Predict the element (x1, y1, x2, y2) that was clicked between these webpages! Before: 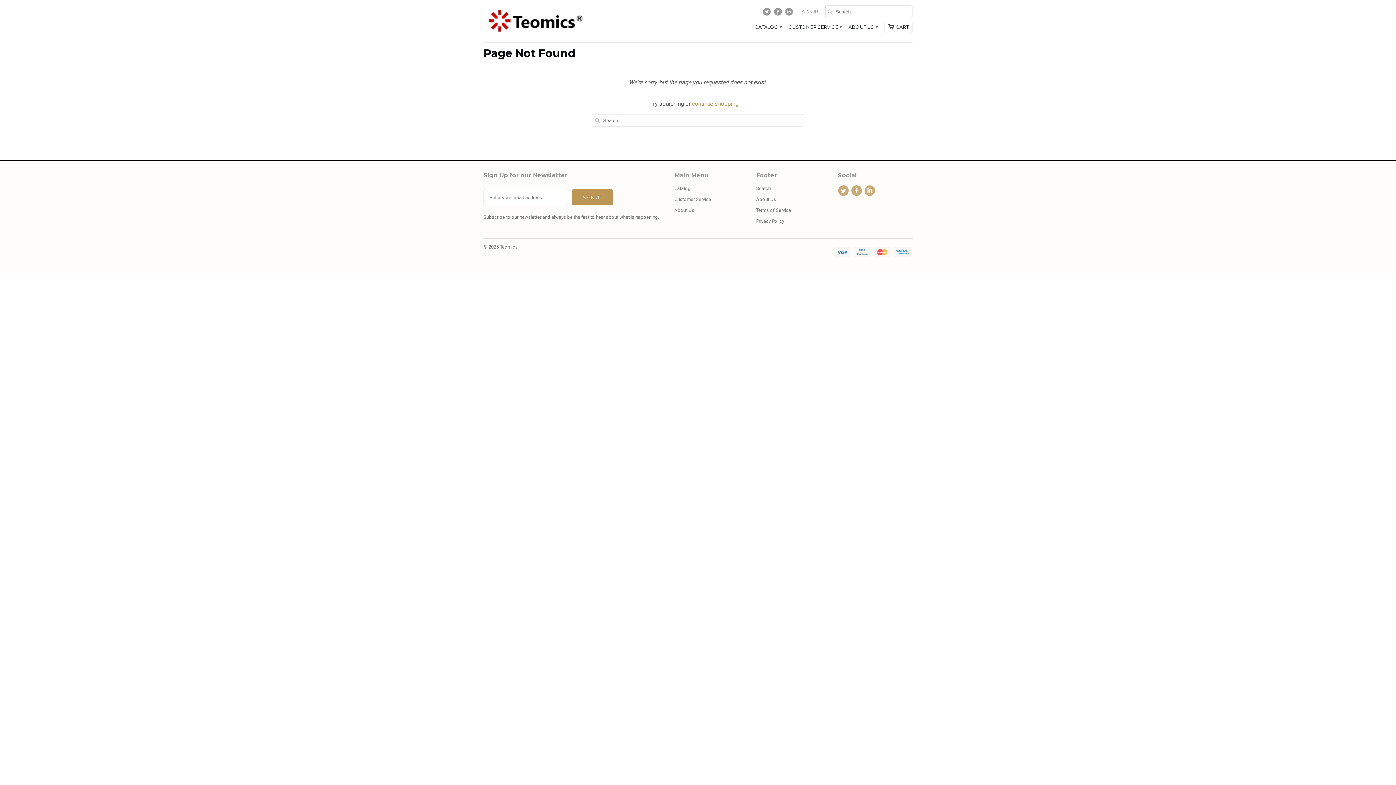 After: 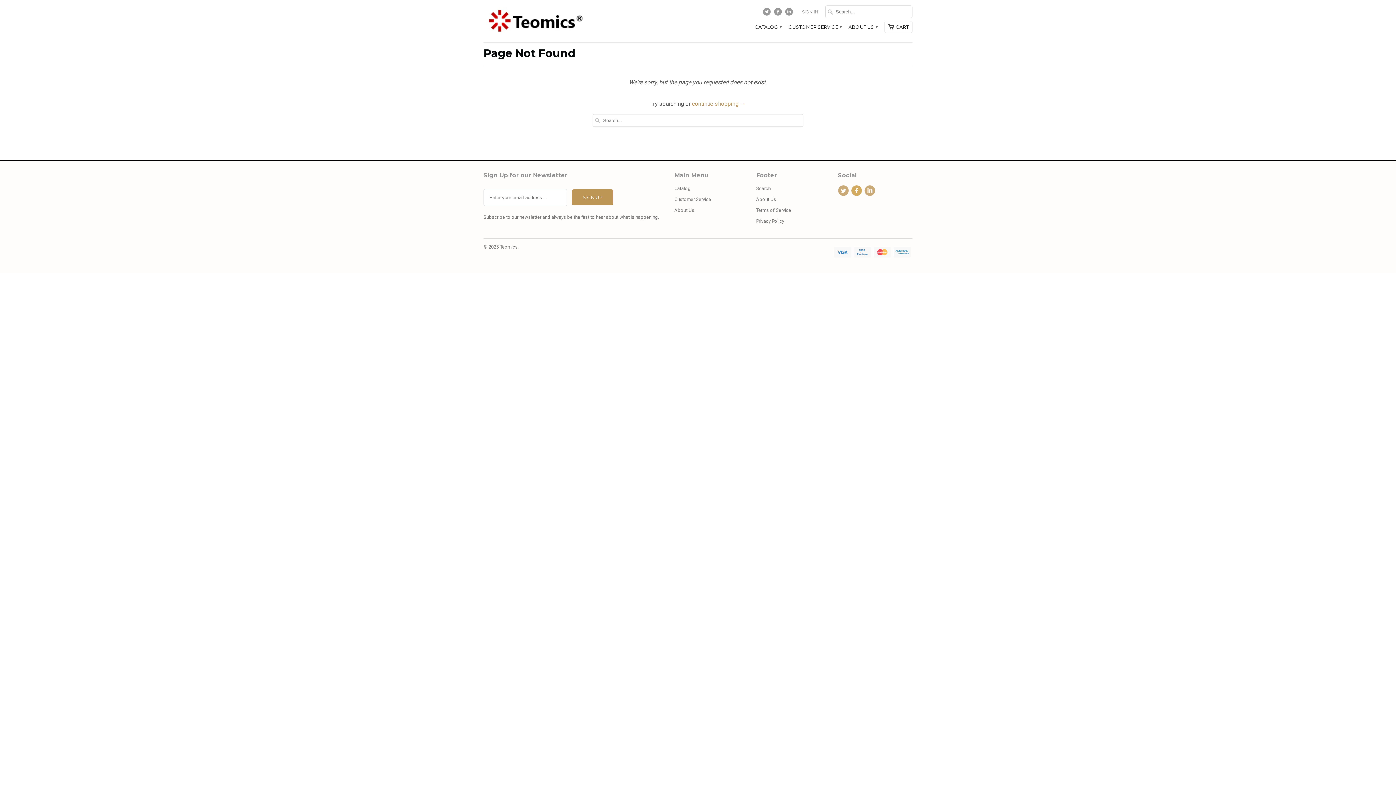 Action: bbox: (851, 185, 864, 196)